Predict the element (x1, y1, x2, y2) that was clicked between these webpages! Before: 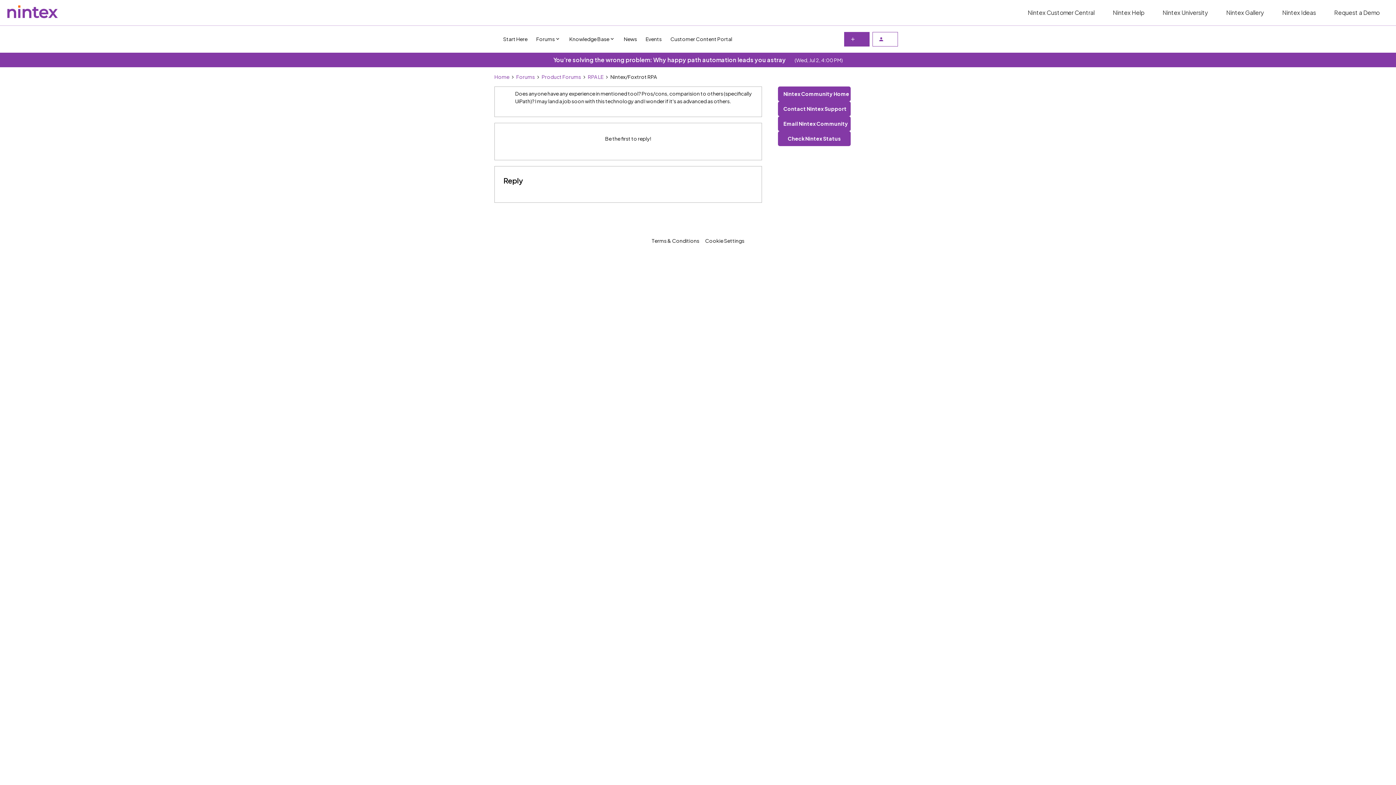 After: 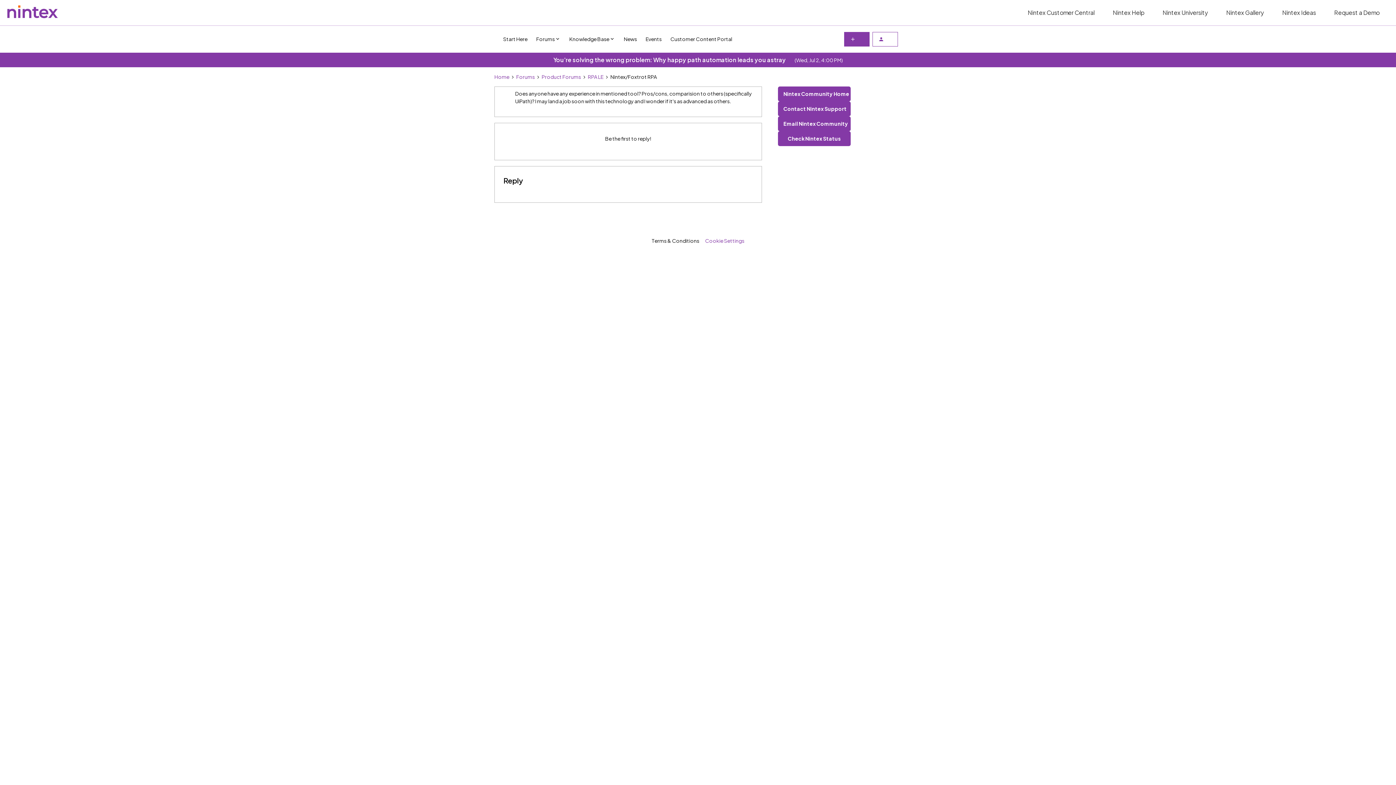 Action: label: Cookie Settings bbox: (702, 237, 747, 244)